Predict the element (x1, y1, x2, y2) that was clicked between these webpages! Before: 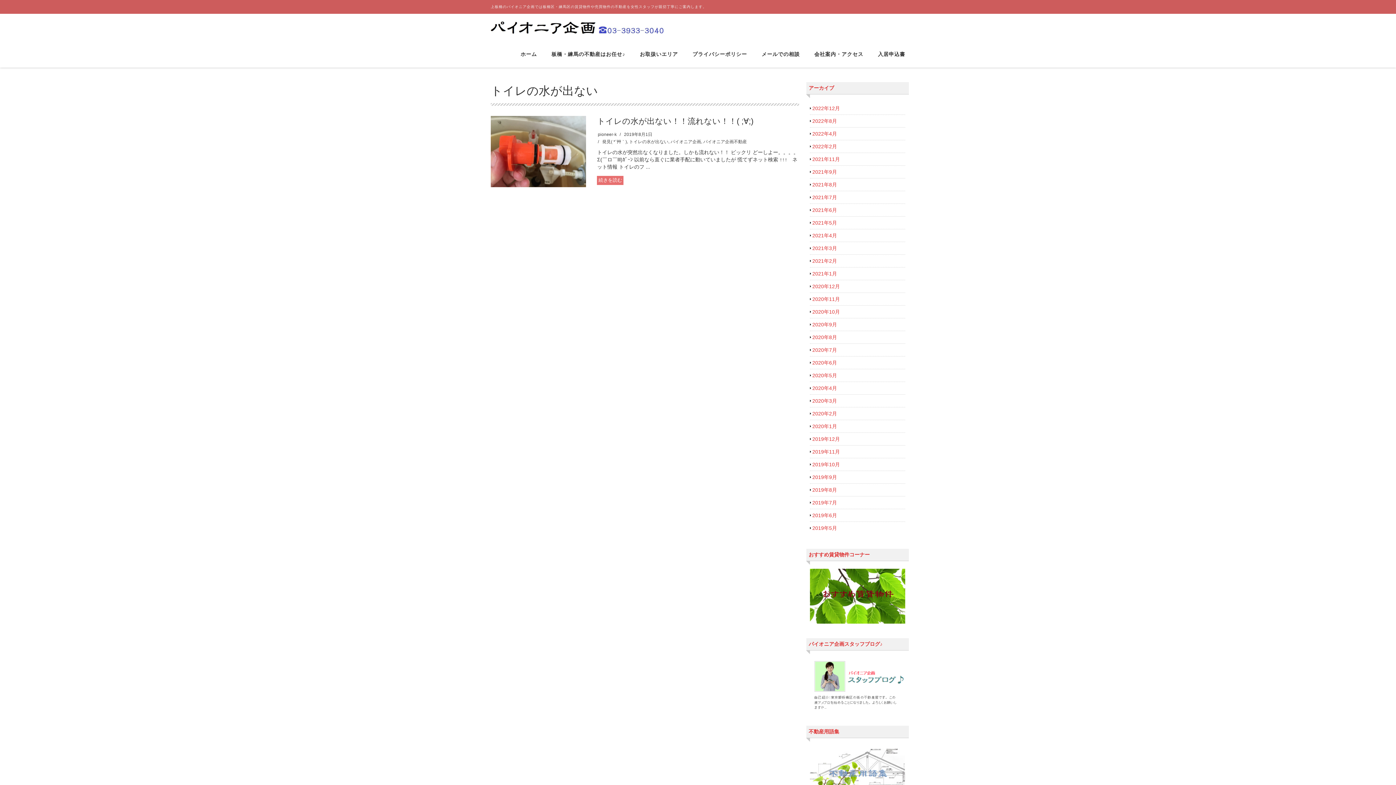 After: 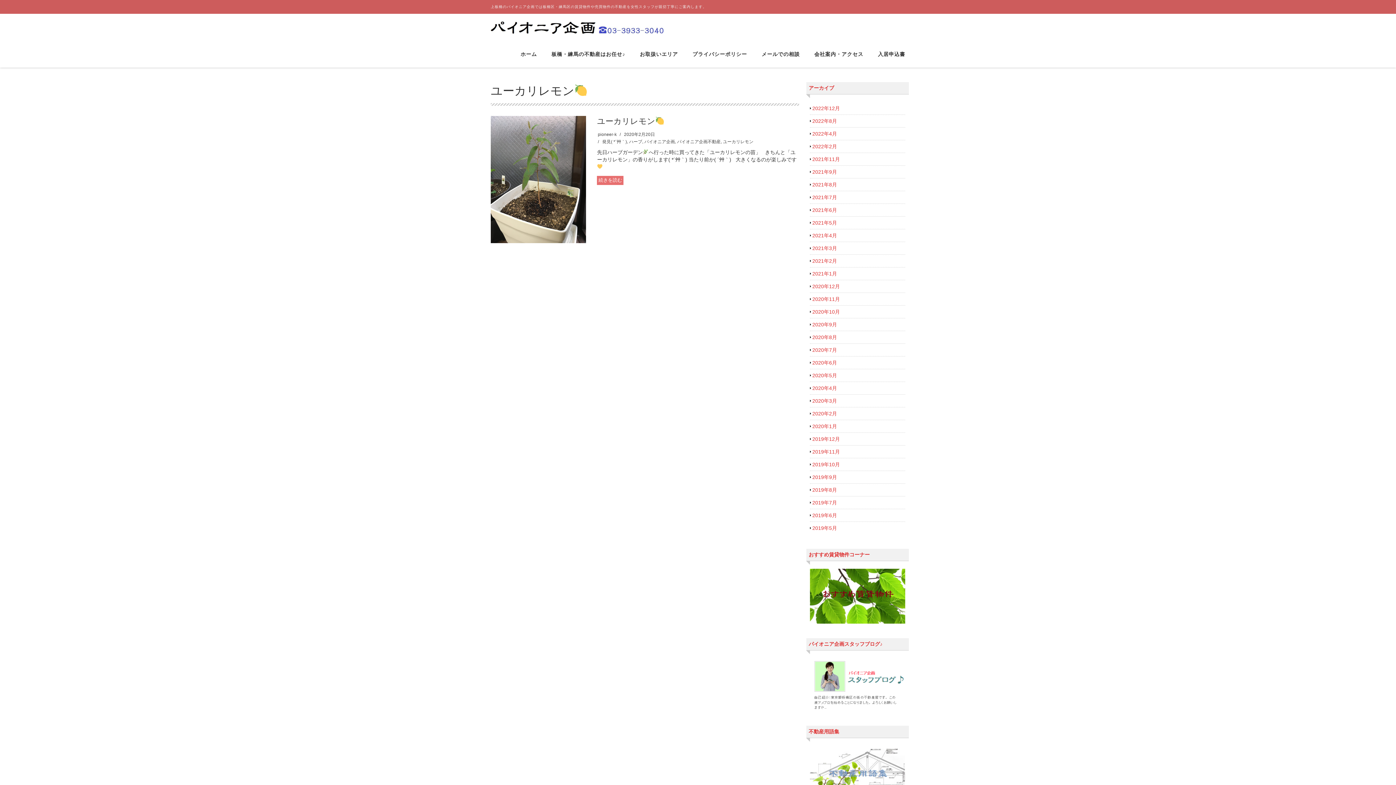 Action: bbox: (812, 410, 837, 416) label: 2020年2月